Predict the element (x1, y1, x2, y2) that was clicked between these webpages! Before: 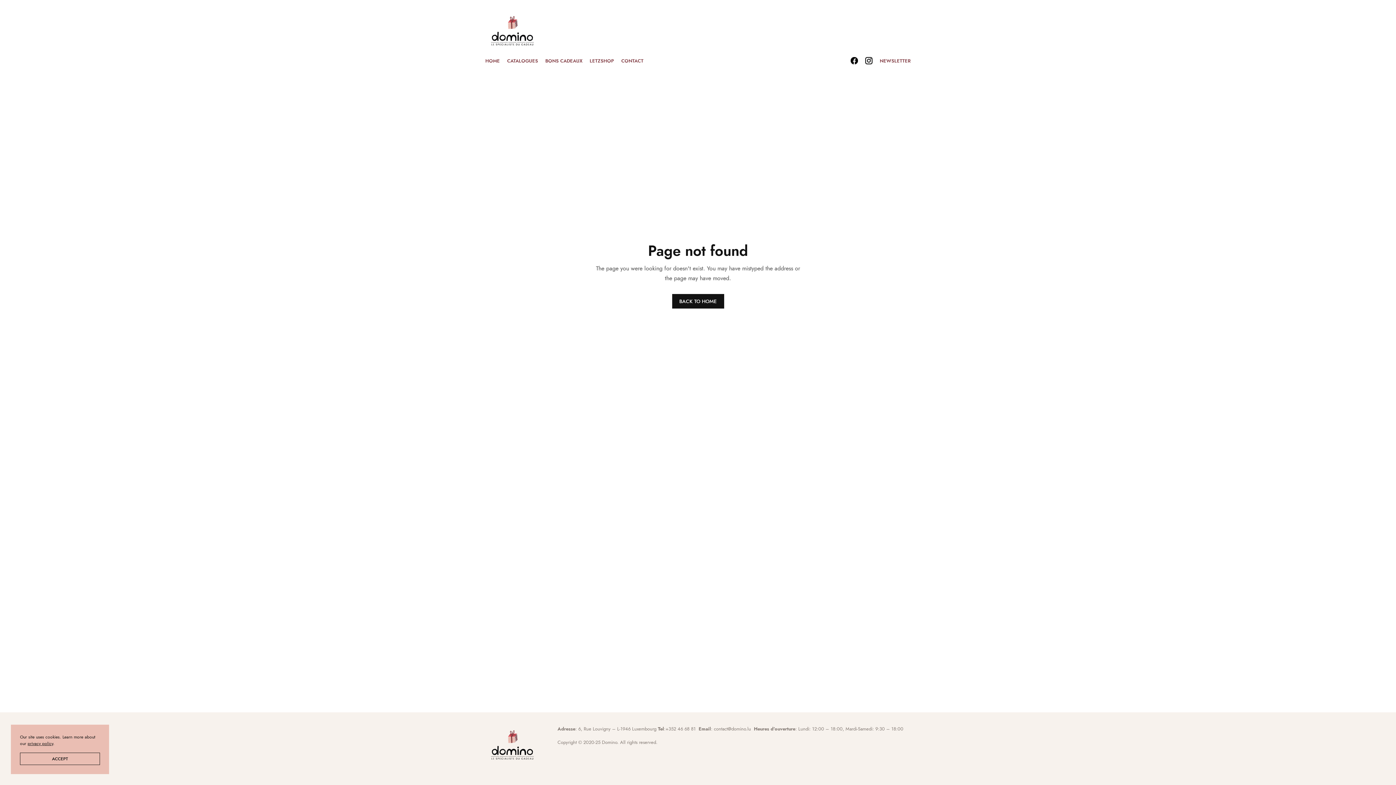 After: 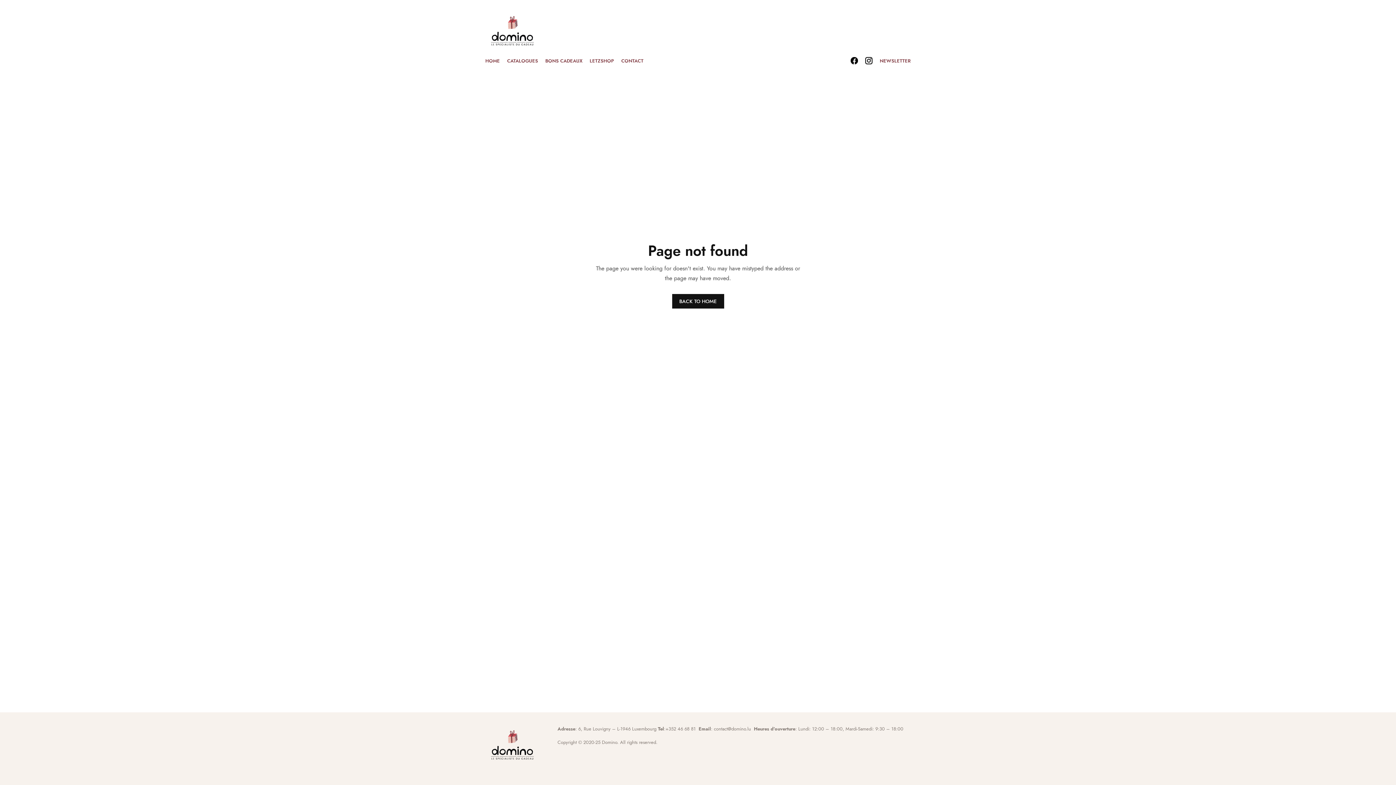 Action: bbox: (20, 753, 100, 765) label: ACCEPT